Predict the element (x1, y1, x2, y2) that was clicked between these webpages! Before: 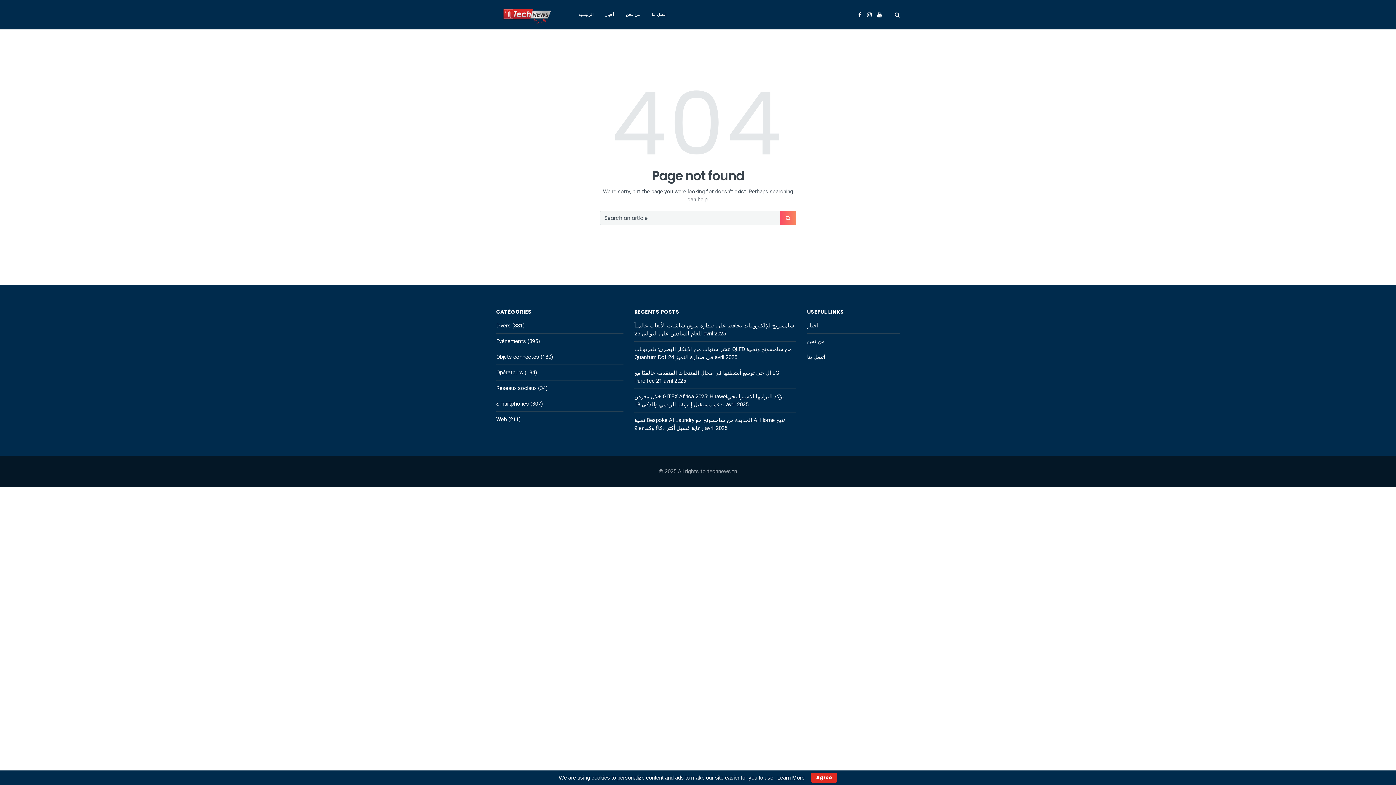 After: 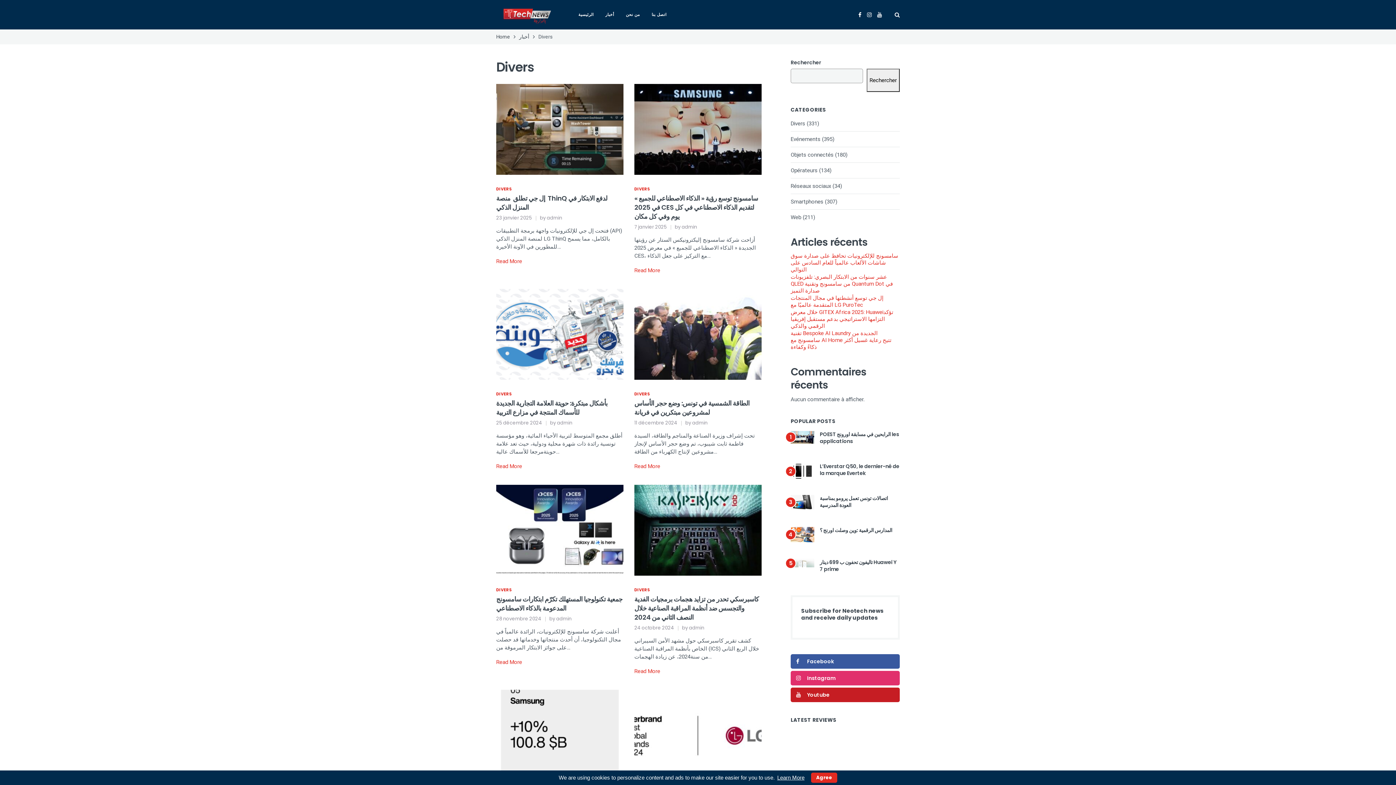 Action: bbox: (496, 322, 510, 329) label: Divers